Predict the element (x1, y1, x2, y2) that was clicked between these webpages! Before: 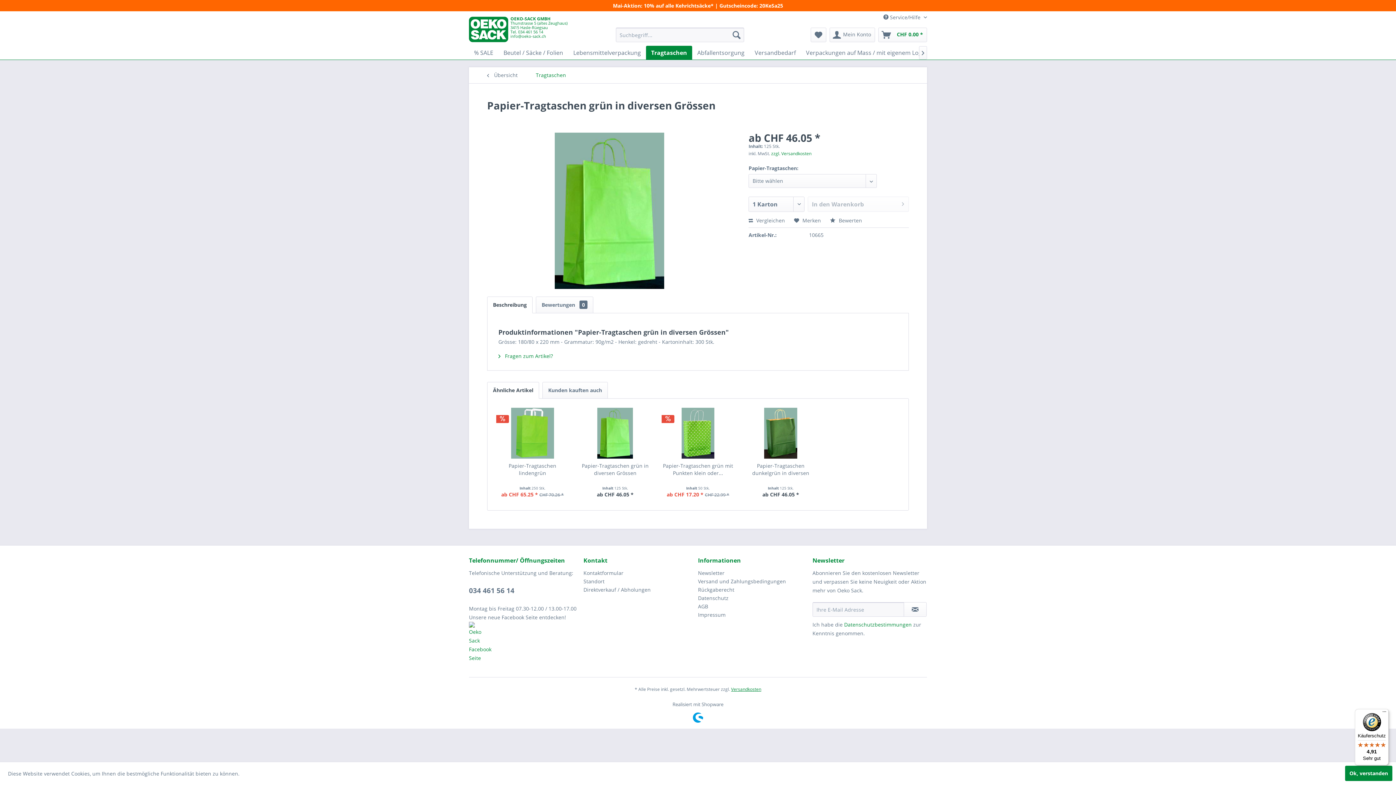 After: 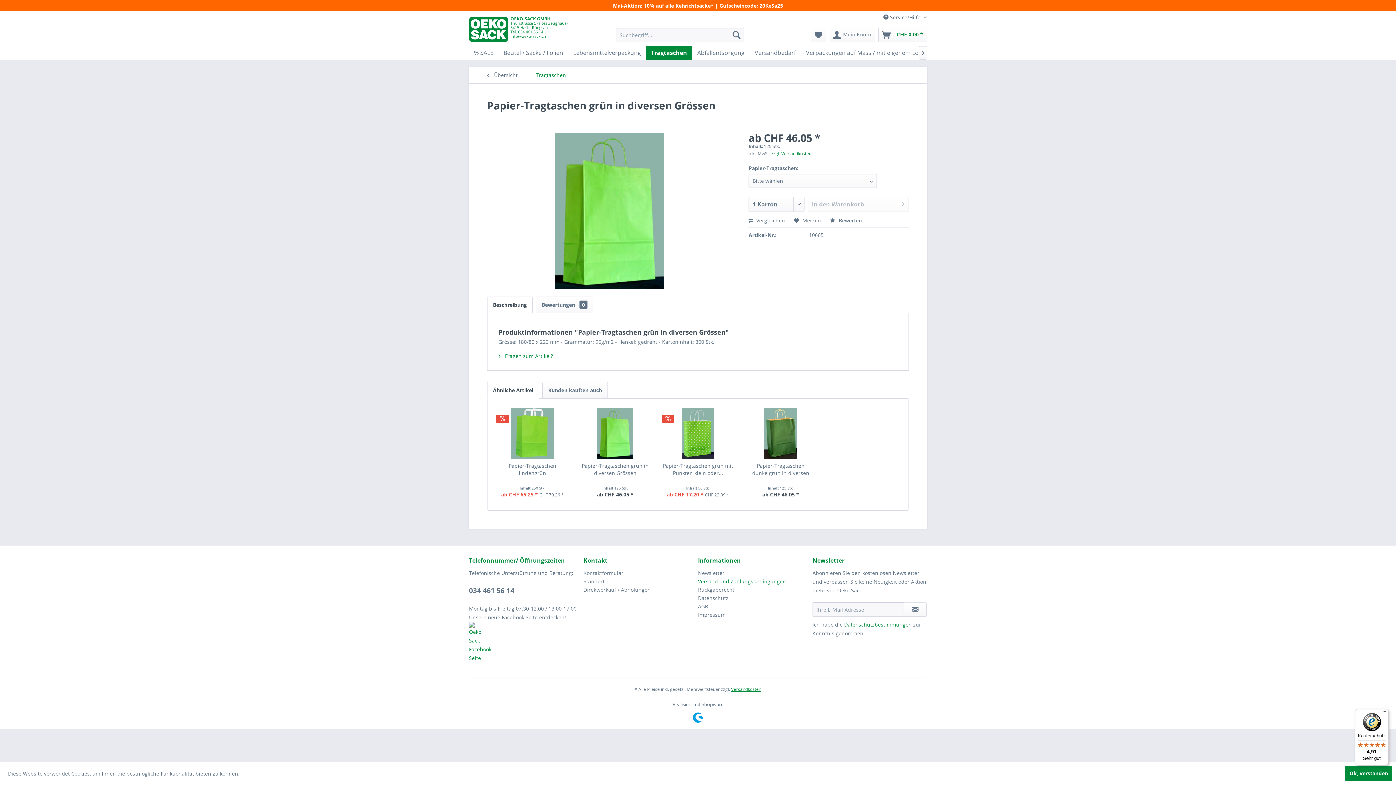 Action: label: Versand und Zahlungsbedingungen bbox: (698, 577, 809, 585)